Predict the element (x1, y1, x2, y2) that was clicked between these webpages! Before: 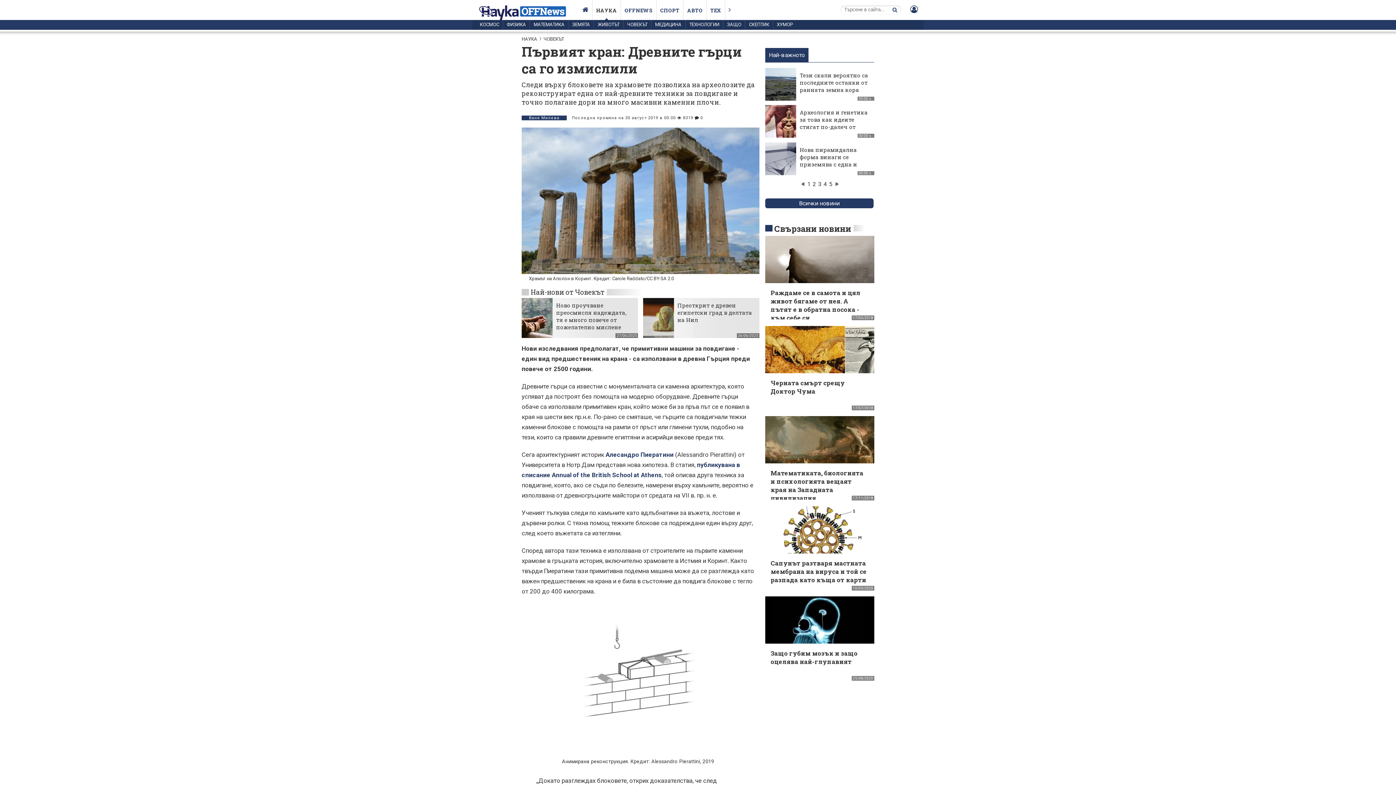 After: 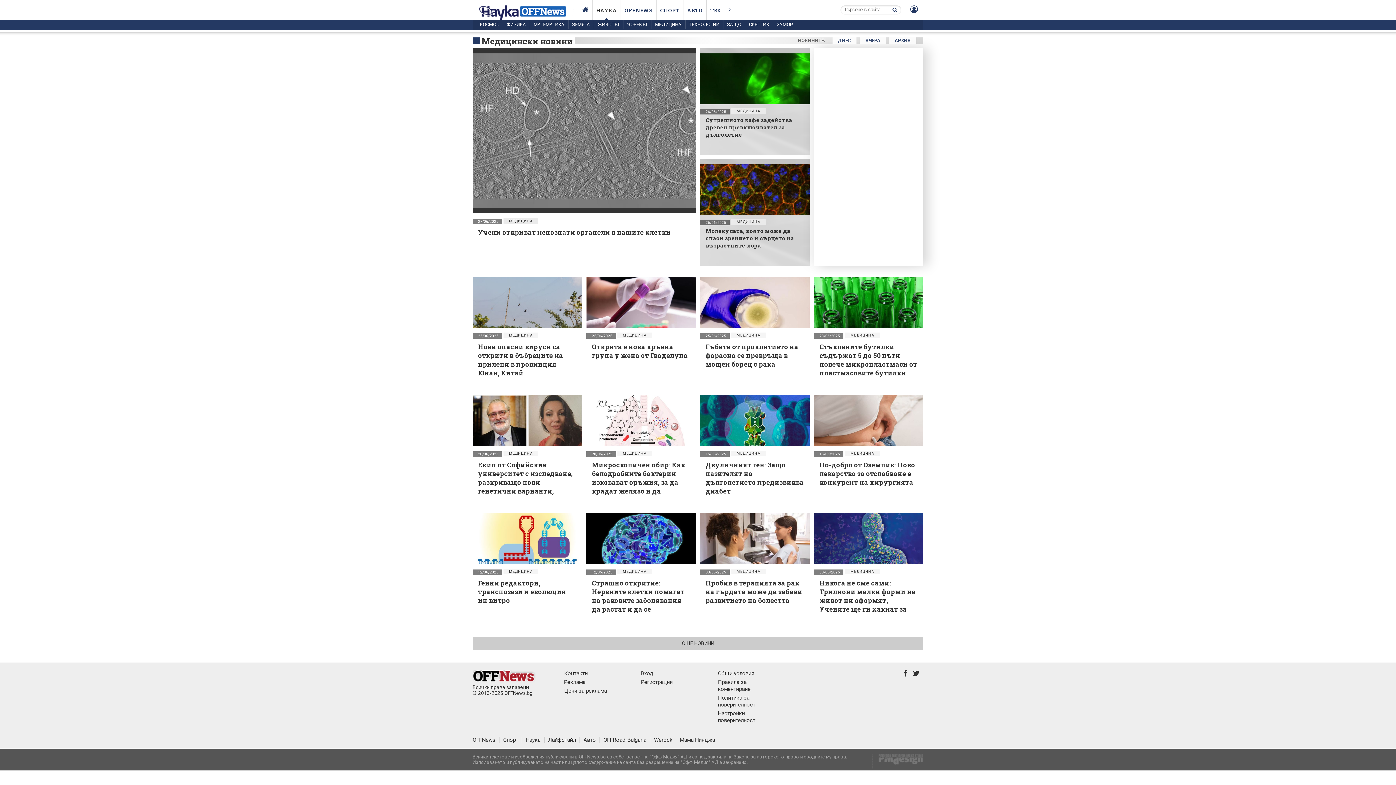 Action: label: МЕДИЦИНА bbox: (651, 20, 685, 29)